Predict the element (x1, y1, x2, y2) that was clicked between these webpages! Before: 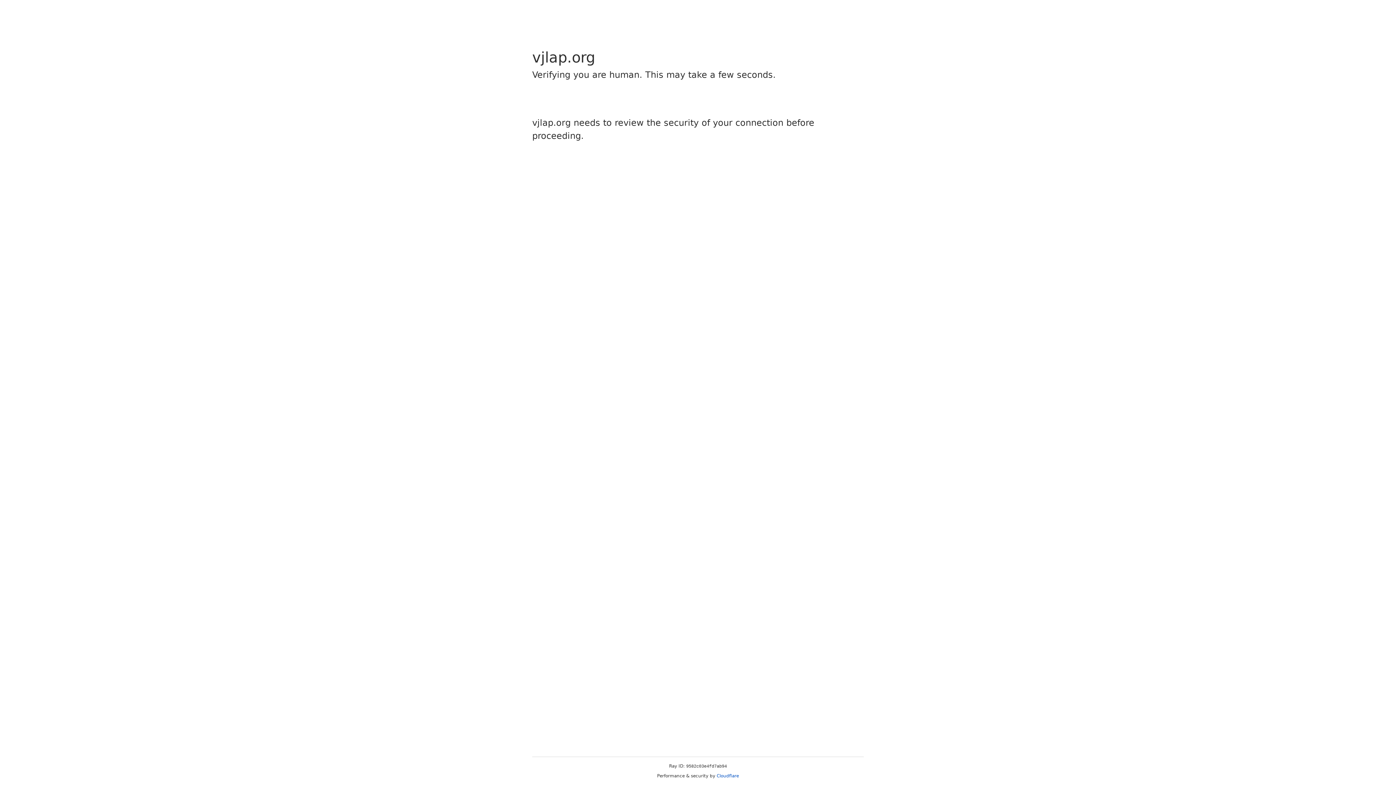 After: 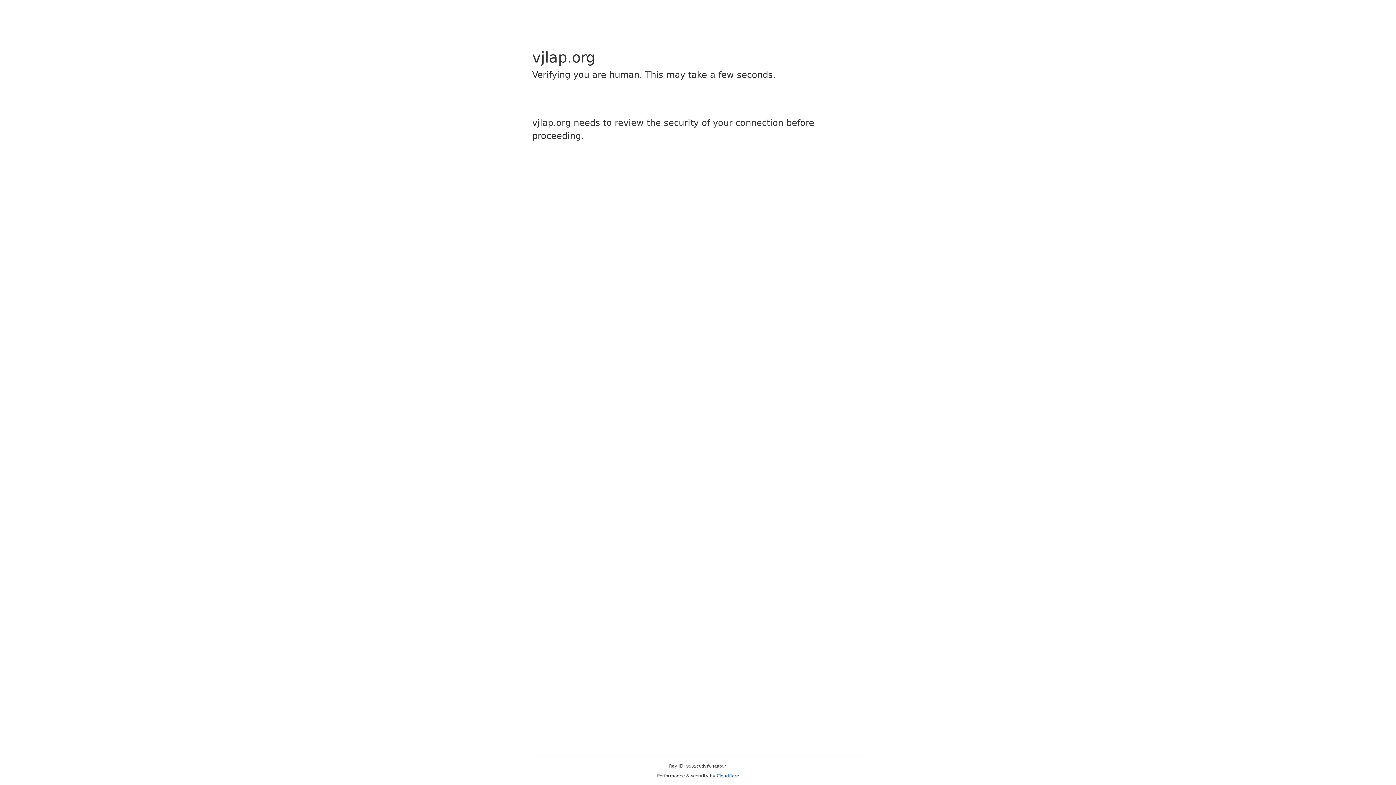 Action: label: Cloudflare bbox: (716, 773, 739, 778)